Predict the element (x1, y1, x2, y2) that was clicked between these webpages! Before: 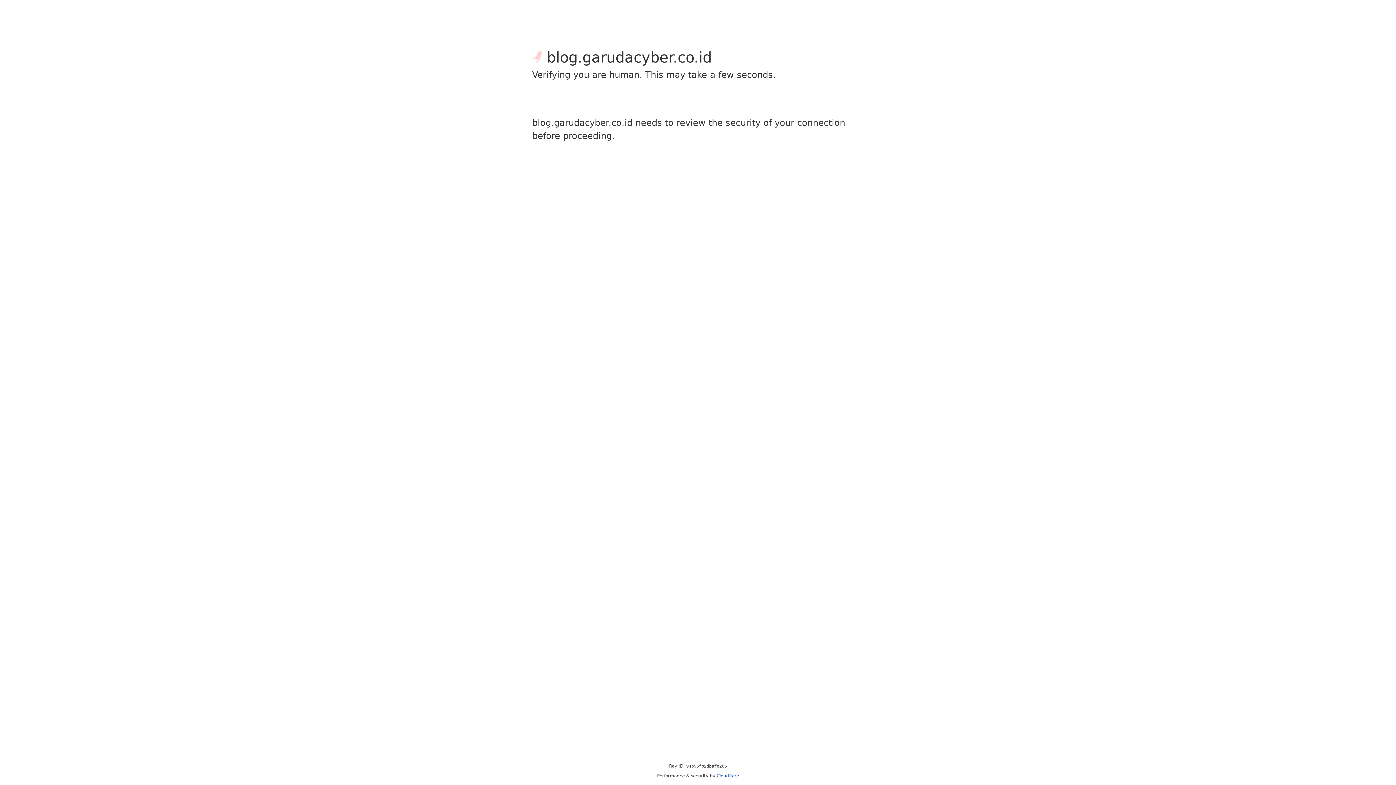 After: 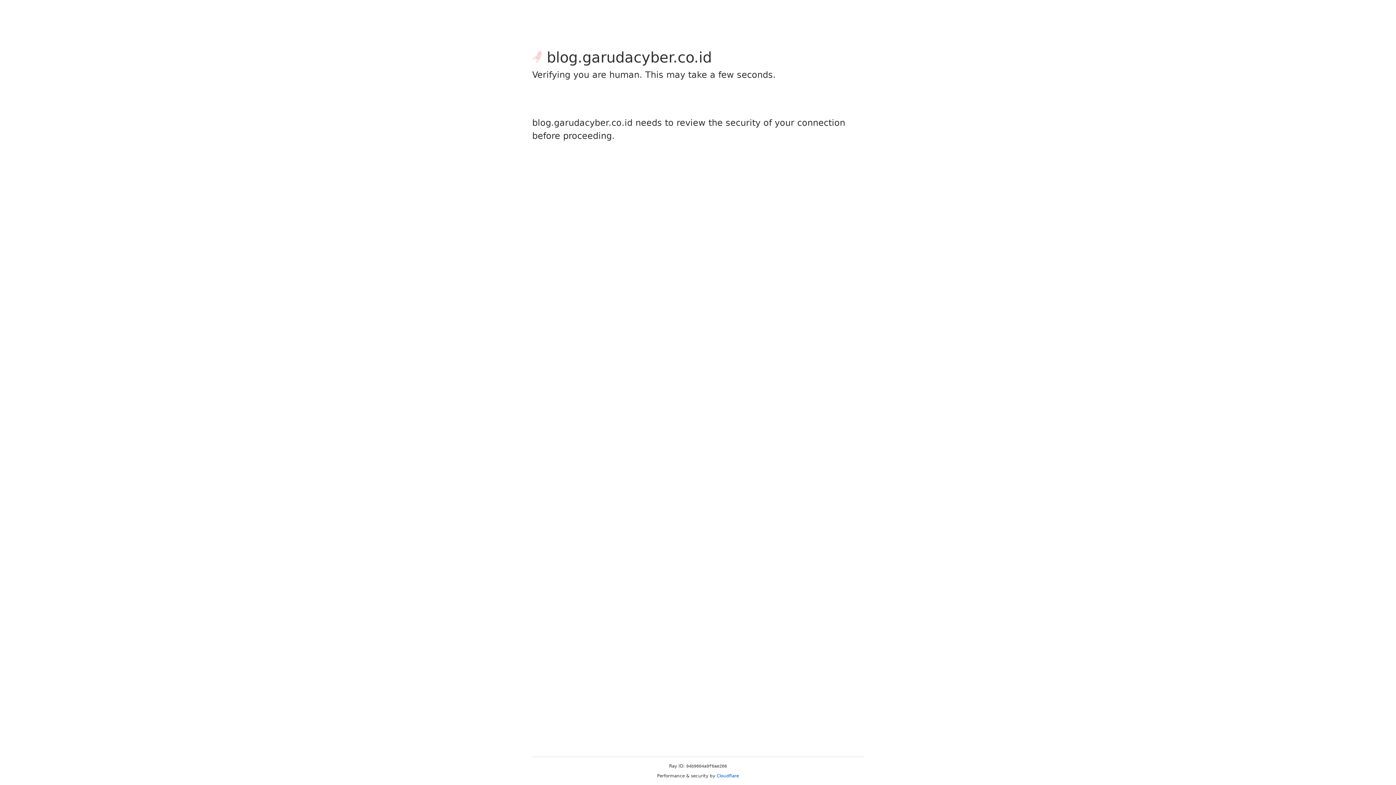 Action: bbox: (716, 773, 739, 778) label: Cloudflare